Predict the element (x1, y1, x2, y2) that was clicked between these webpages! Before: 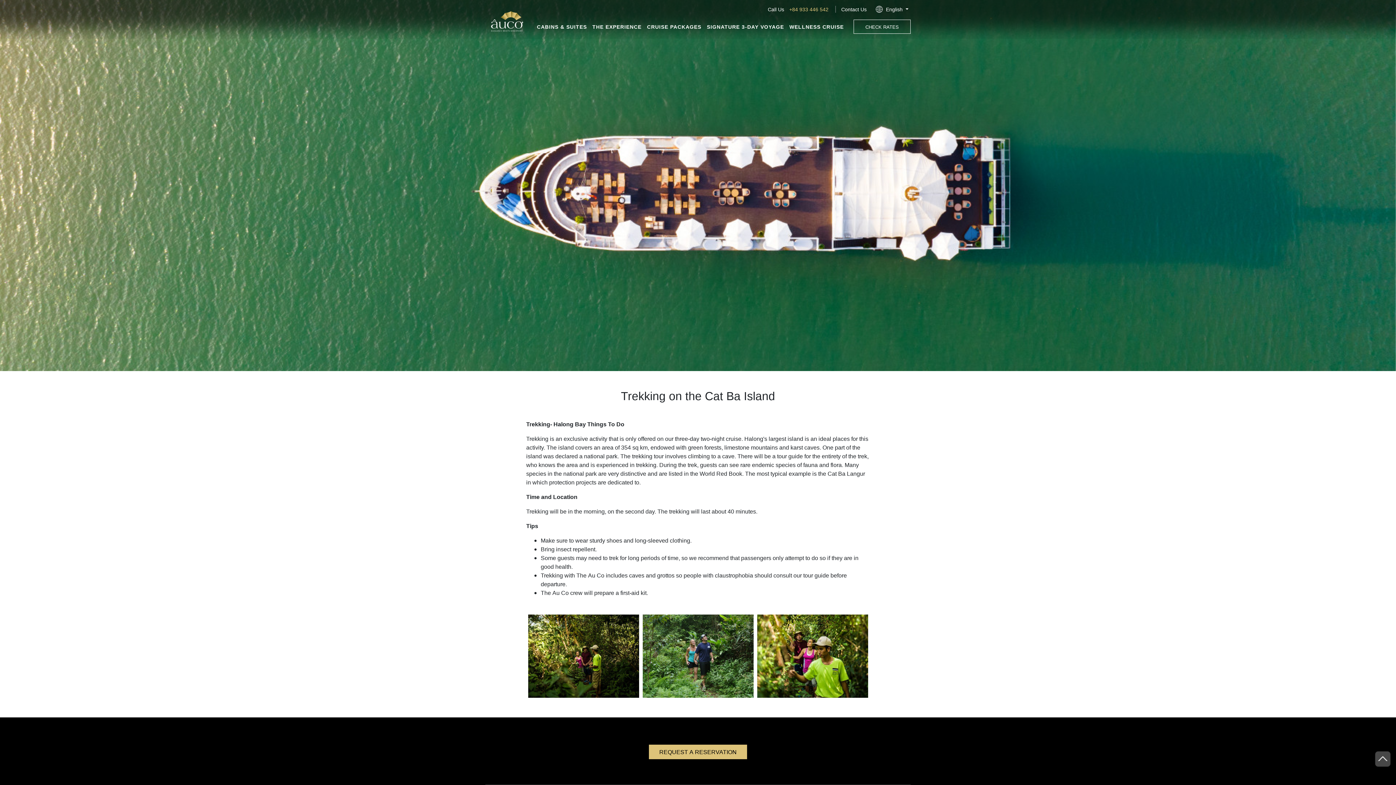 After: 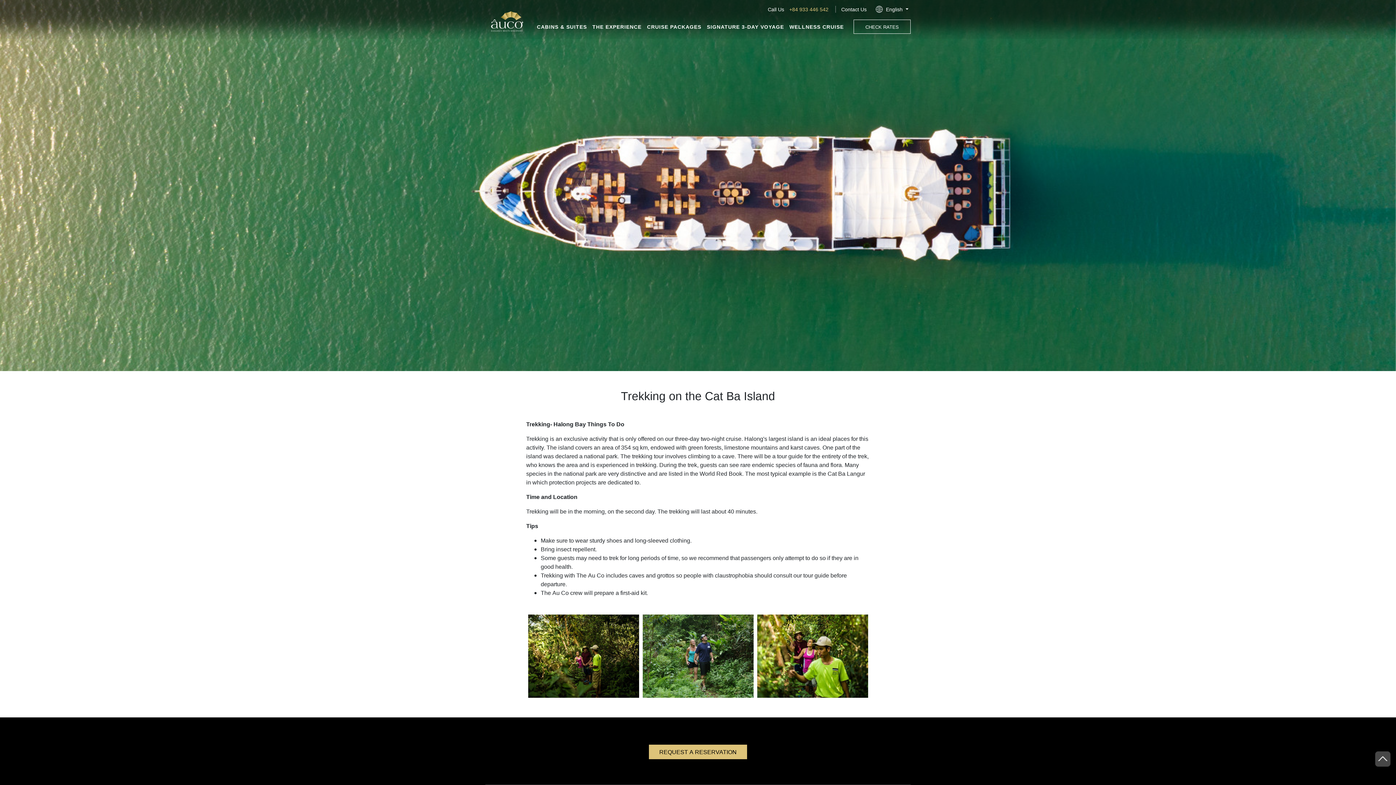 Action: bbox: (592, 23, 641, 30) label: THE EXPERIENCE